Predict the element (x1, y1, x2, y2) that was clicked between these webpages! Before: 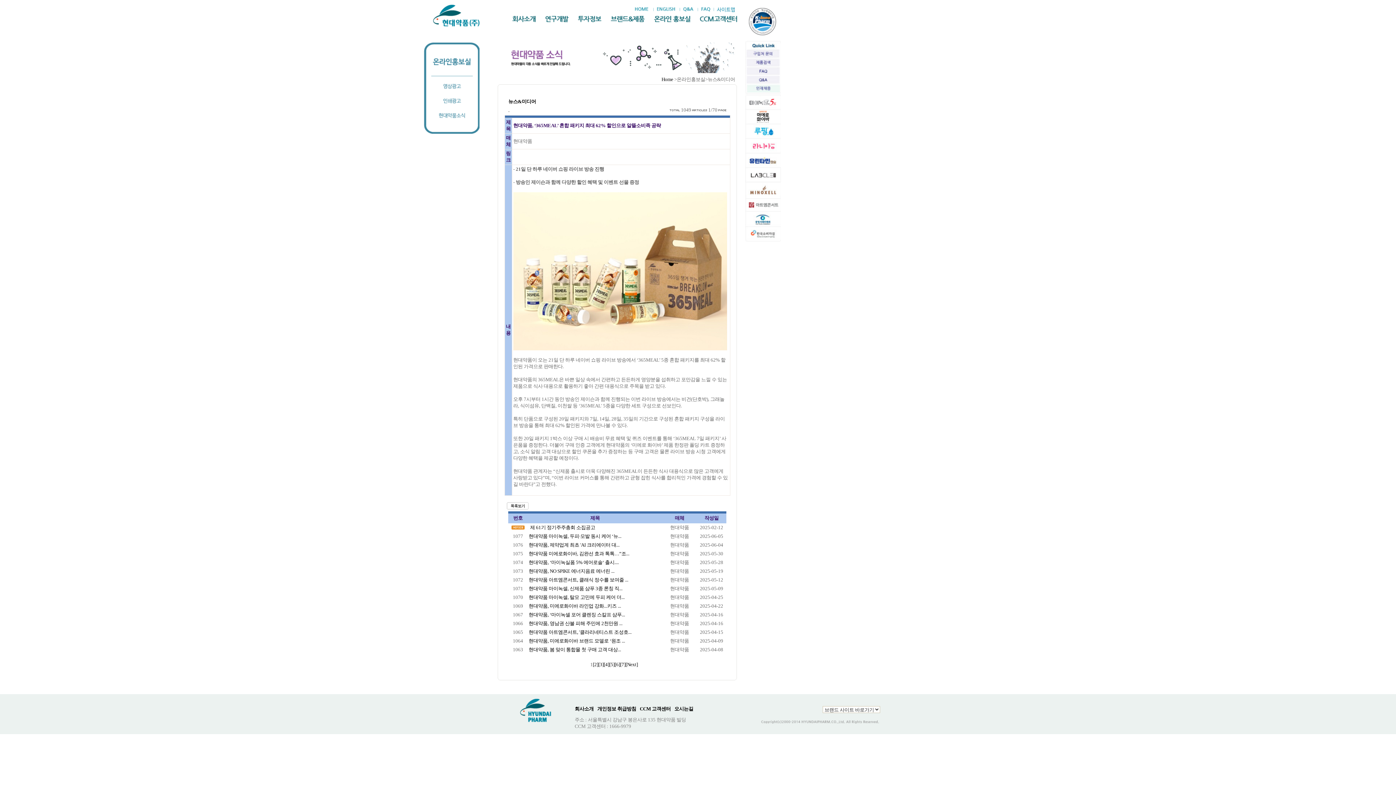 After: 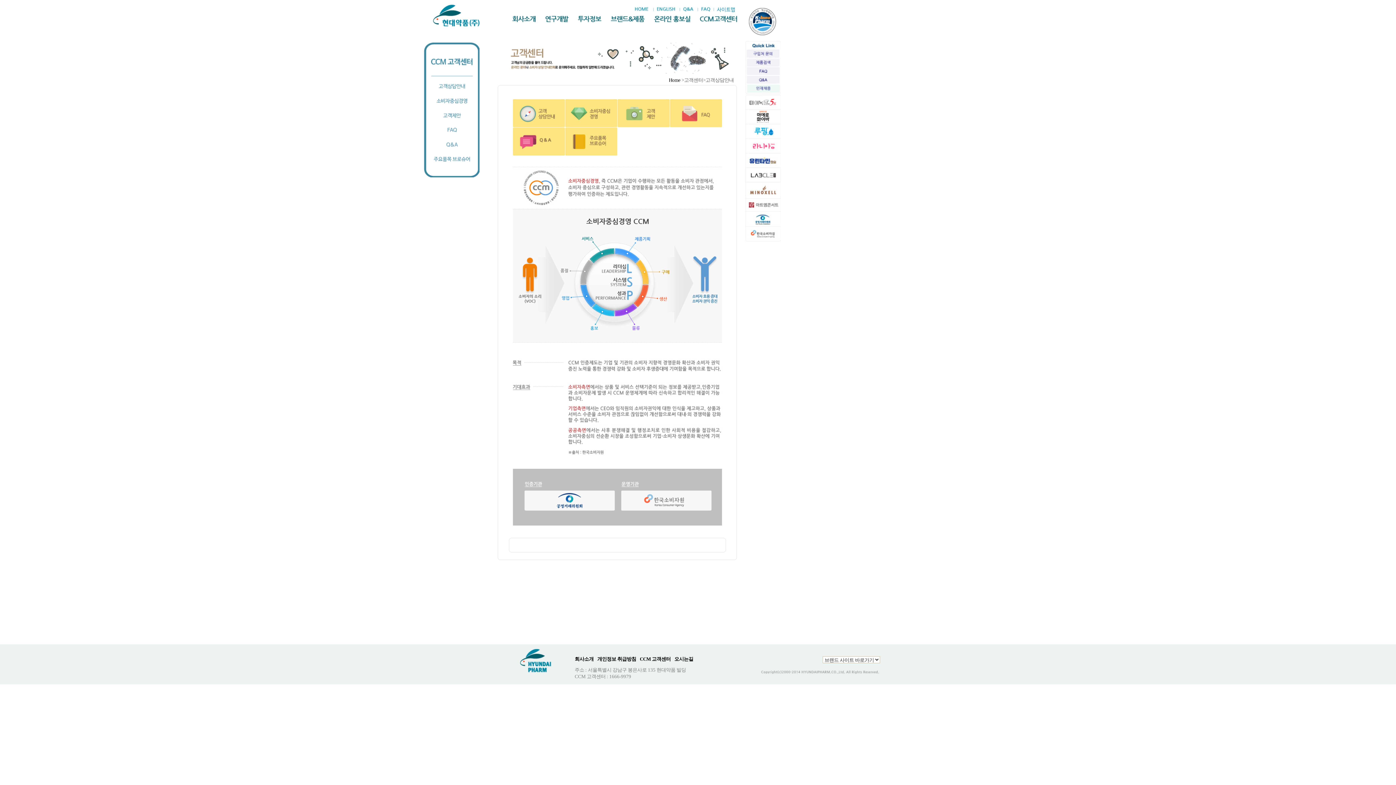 Action: bbox: (699, 17, 737, 23)